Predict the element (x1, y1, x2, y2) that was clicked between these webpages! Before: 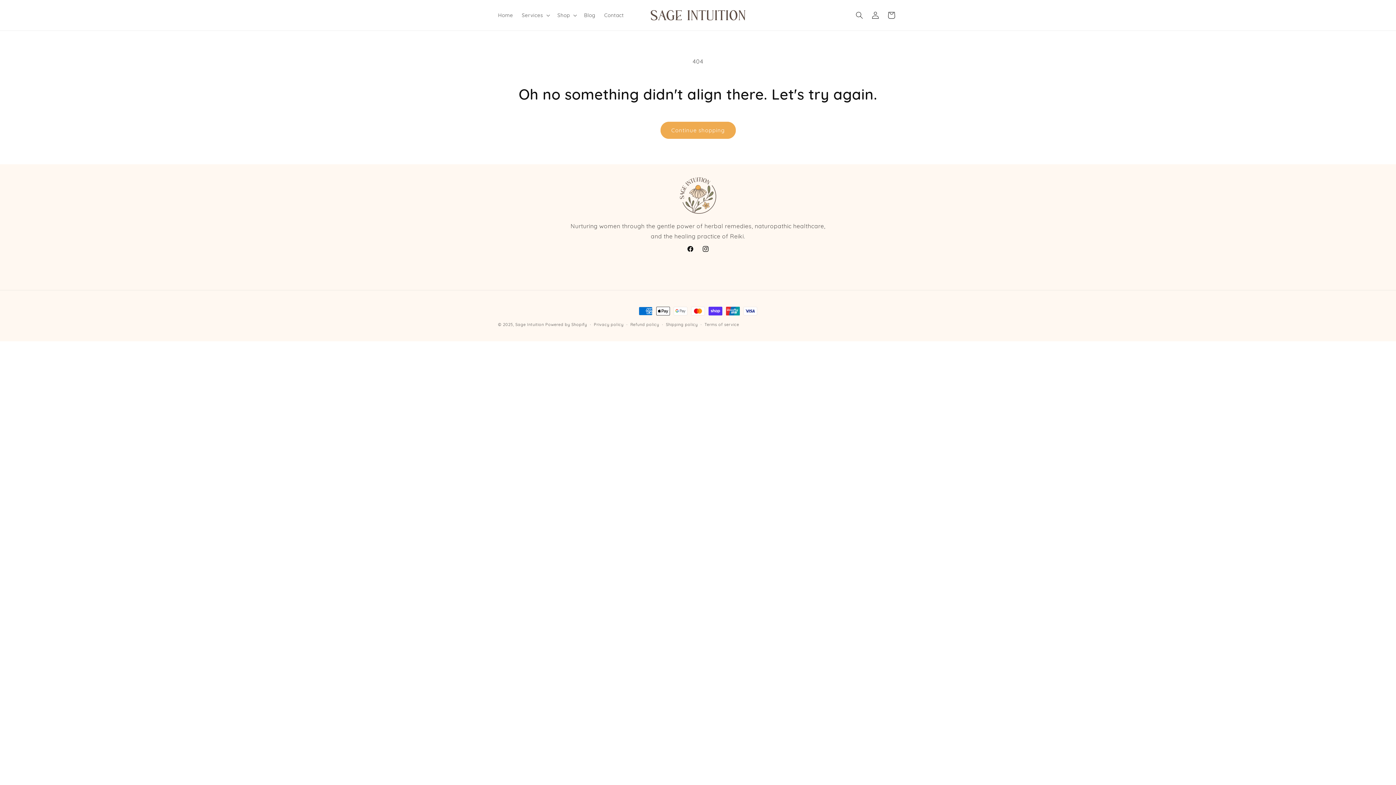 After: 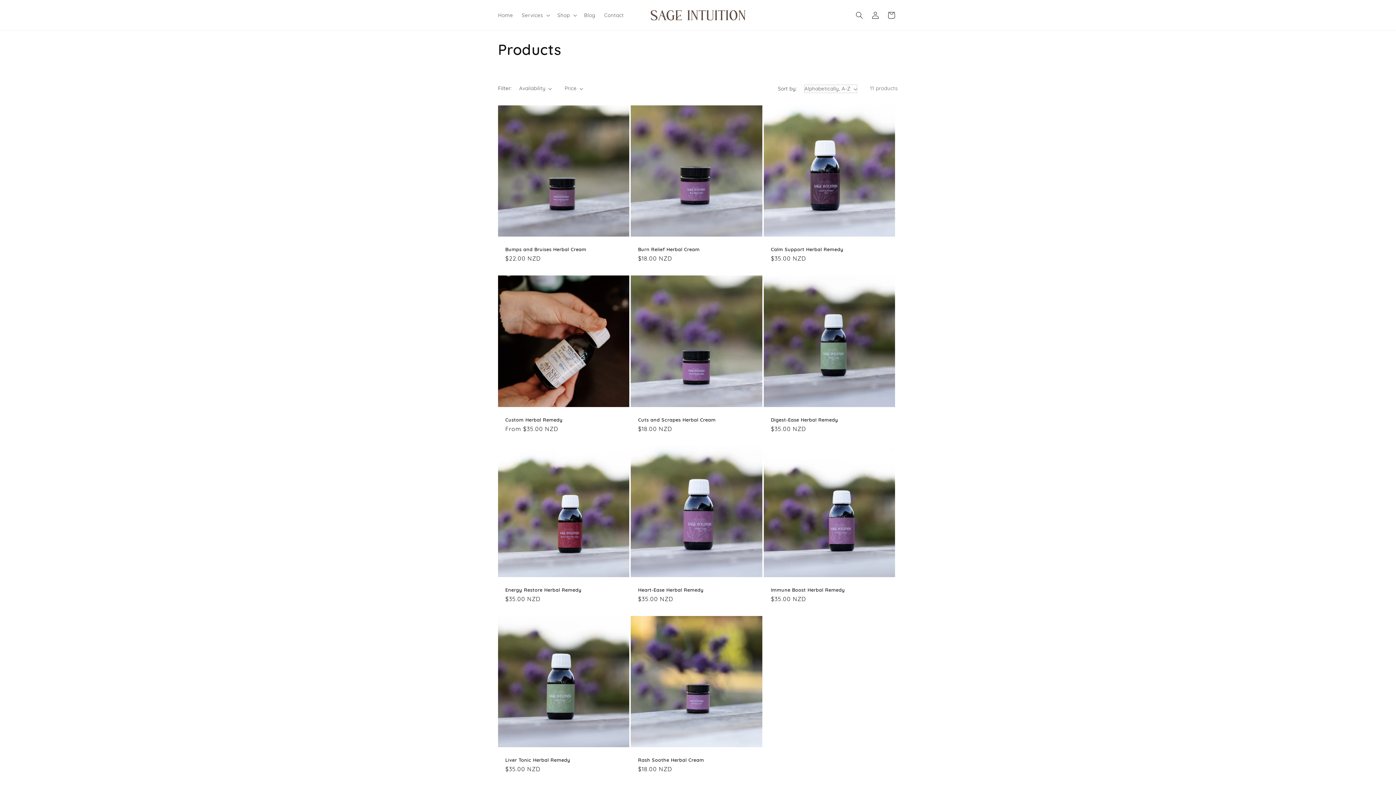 Action: label: Continue shopping bbox: (660, 121, 735, 138)